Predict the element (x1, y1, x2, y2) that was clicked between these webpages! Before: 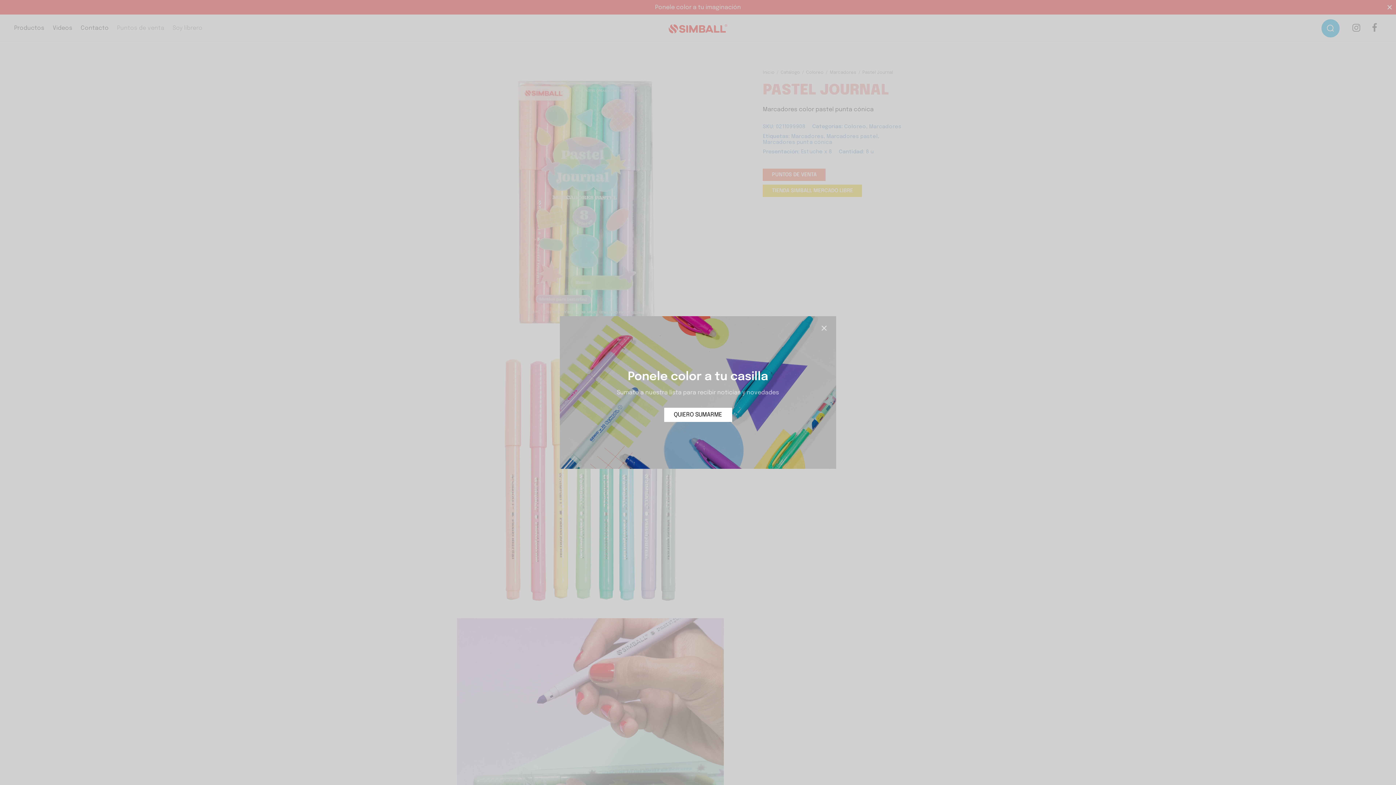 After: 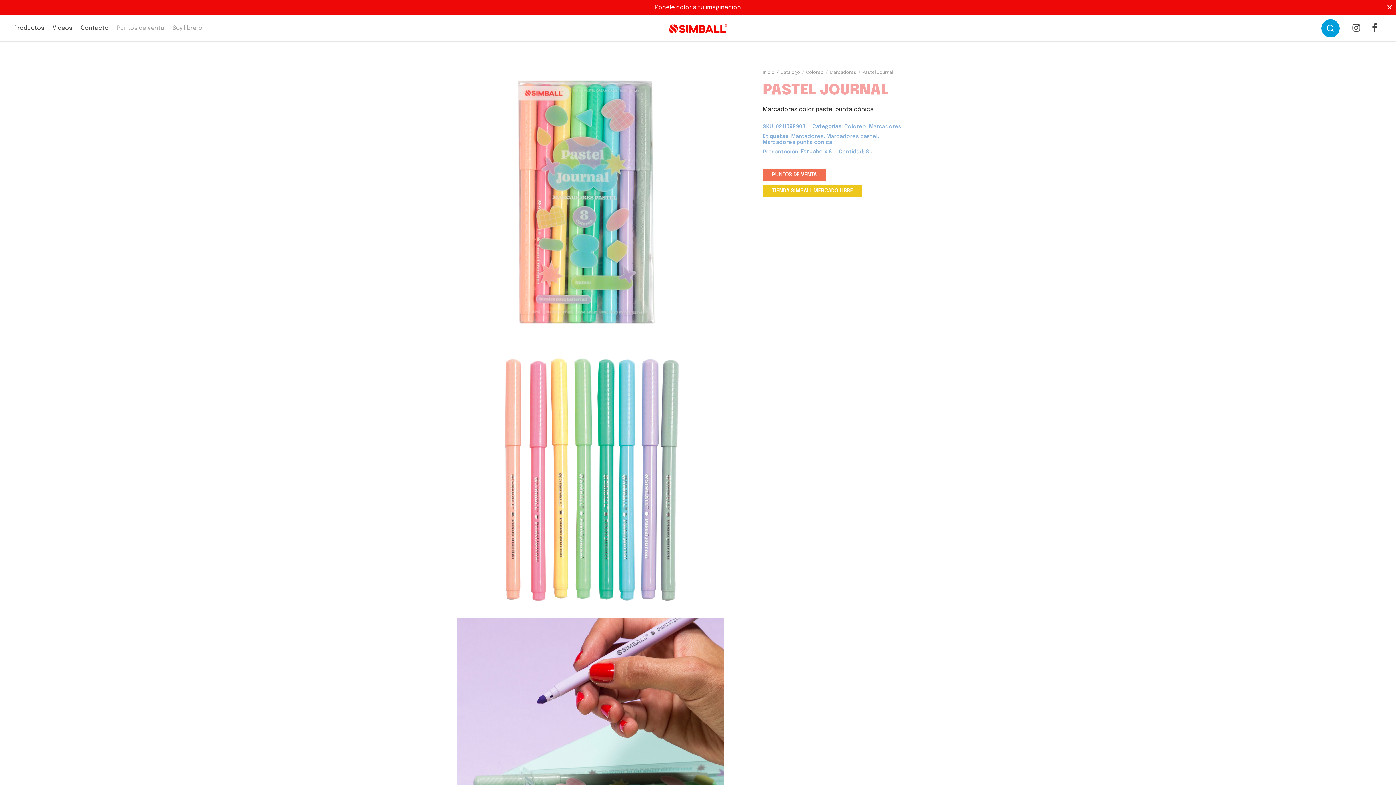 Action: bbox: (817, 321, 830, 334)